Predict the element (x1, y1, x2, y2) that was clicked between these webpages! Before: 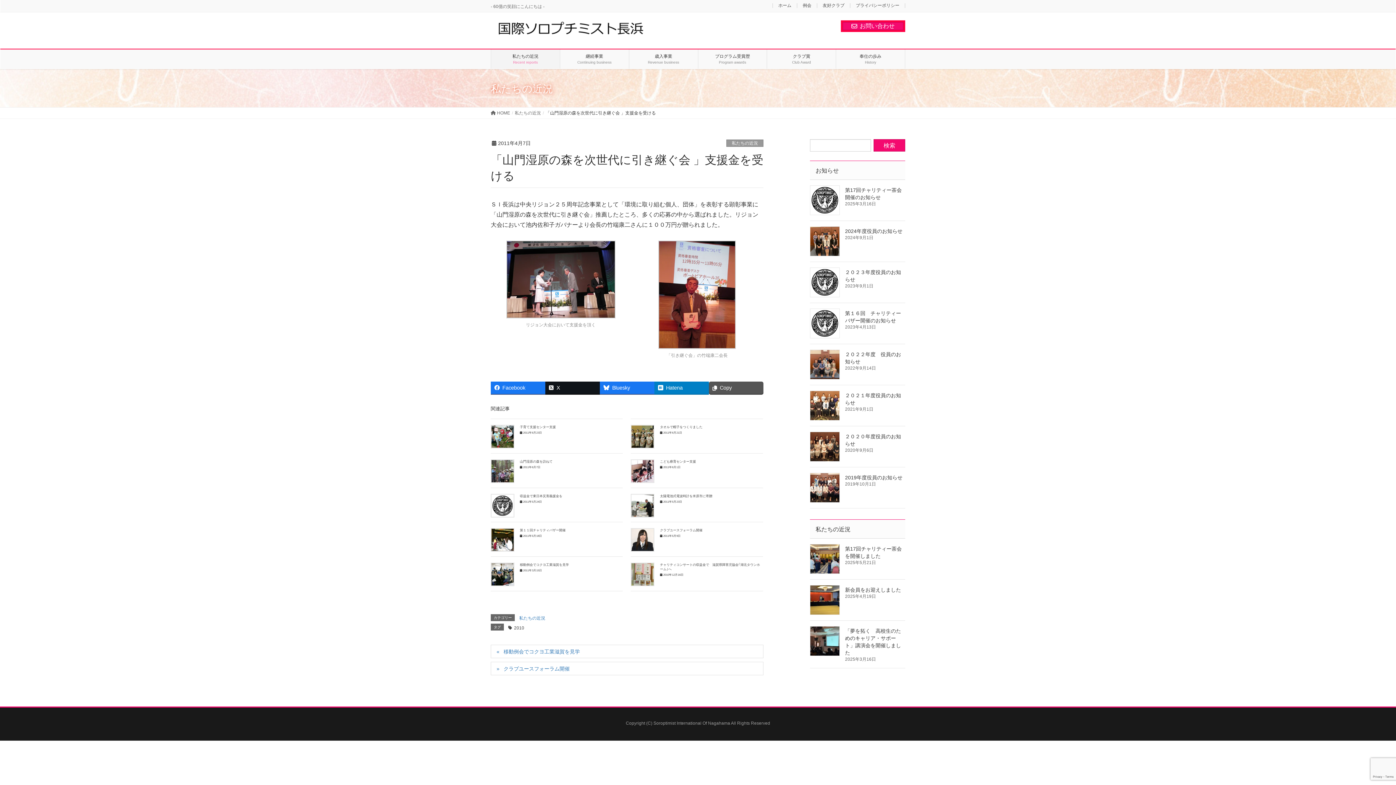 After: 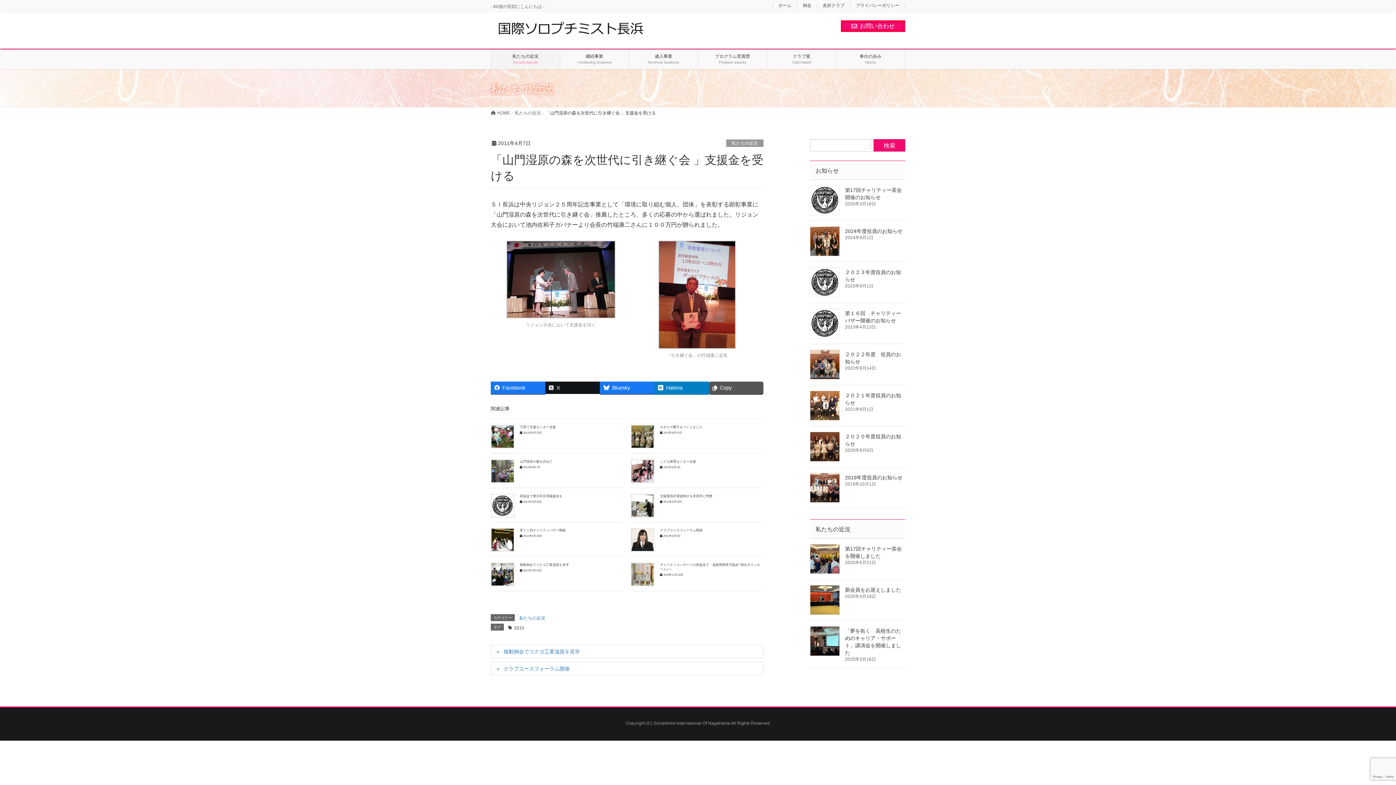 Action: bbox: (545, 381, 600, 394) label: X